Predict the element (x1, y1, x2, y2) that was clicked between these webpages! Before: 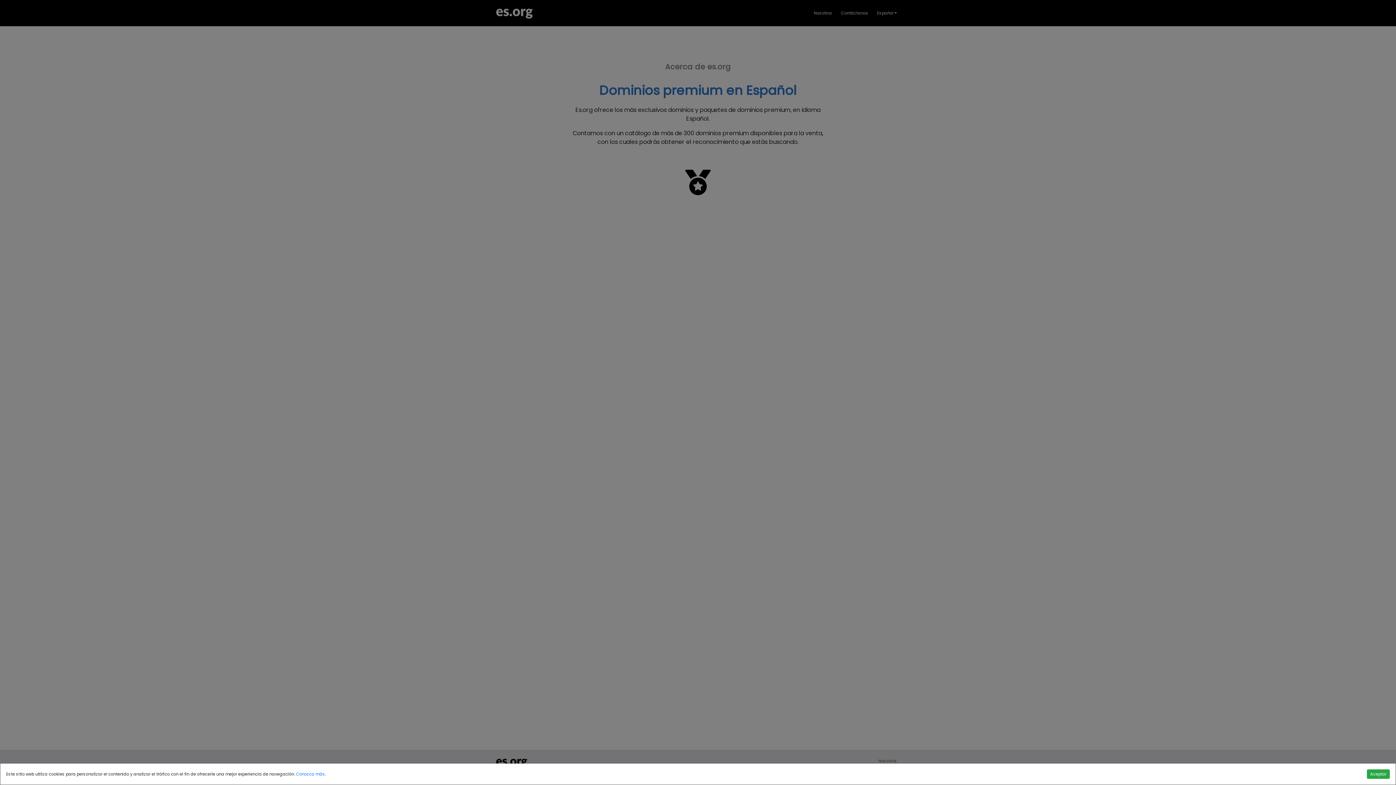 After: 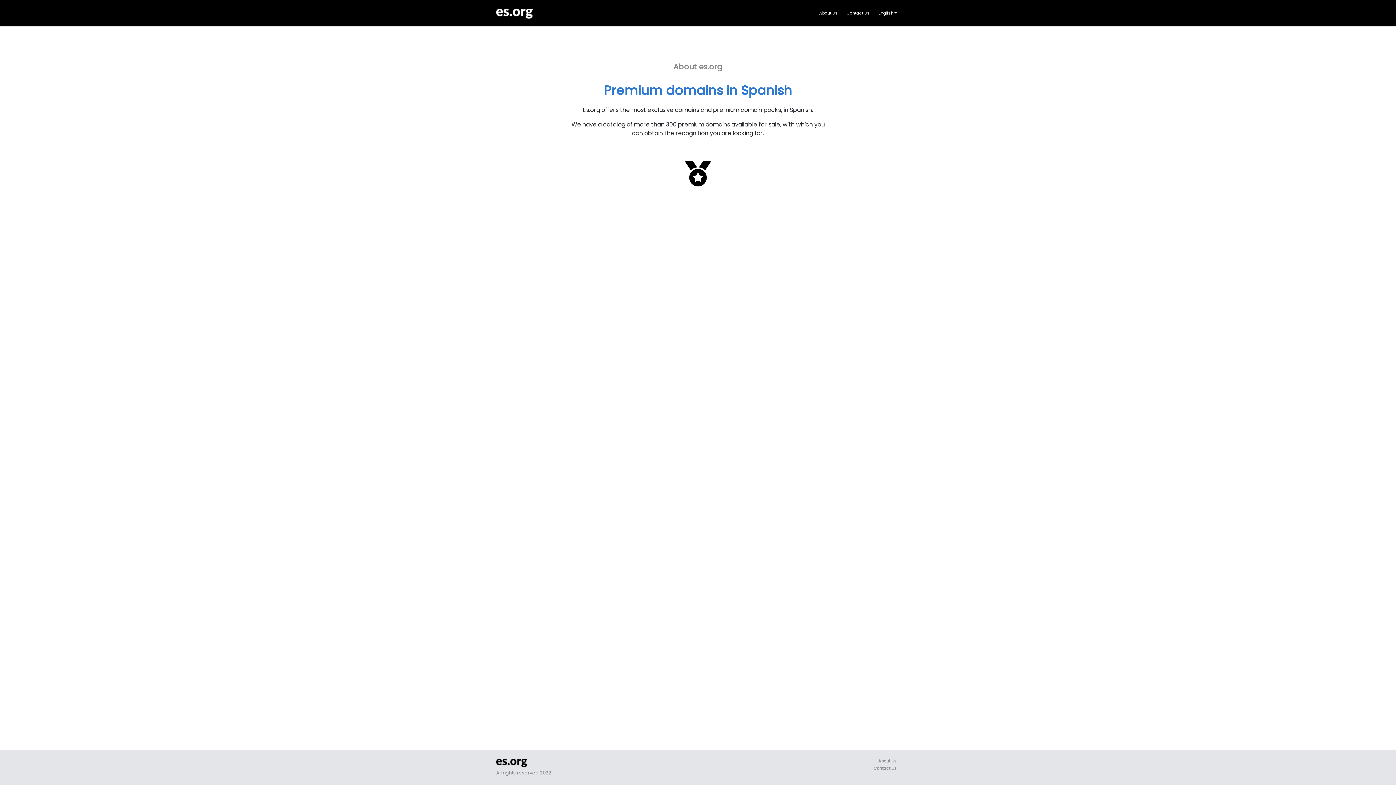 Action: bbox: (1367, 769, 1390, 779) label: Aceptar